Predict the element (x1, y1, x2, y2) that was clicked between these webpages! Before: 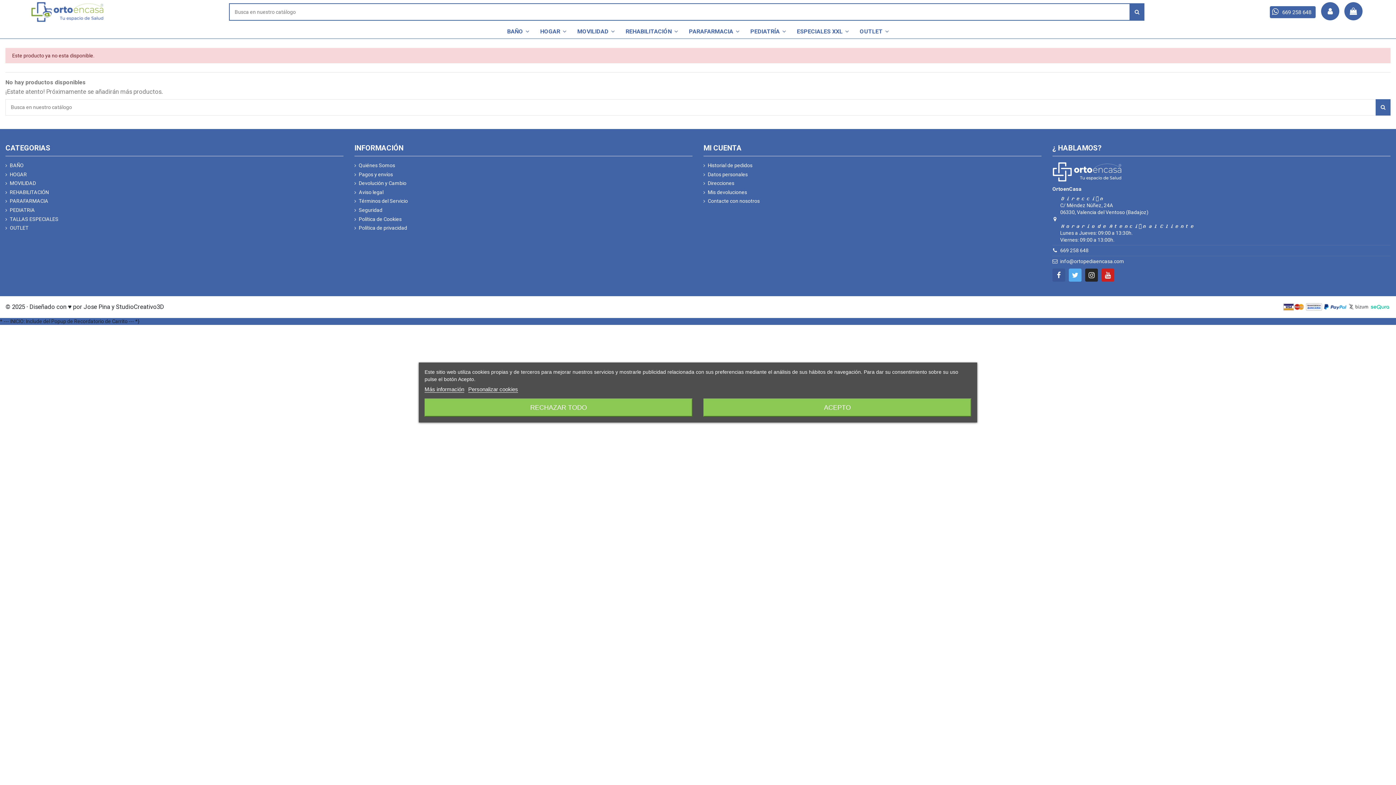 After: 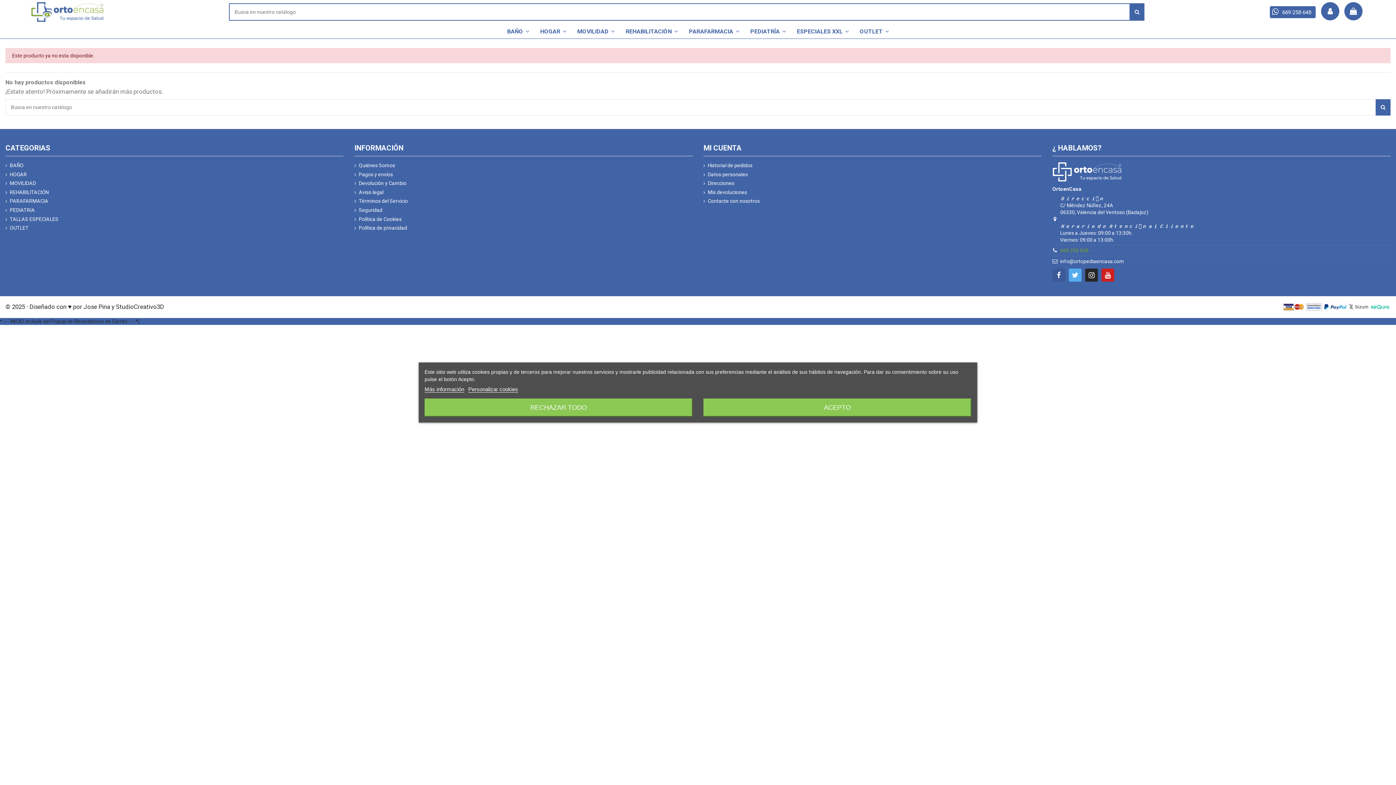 Action: bbox: (1060, 247, 1088, 253) label: 669 258 648